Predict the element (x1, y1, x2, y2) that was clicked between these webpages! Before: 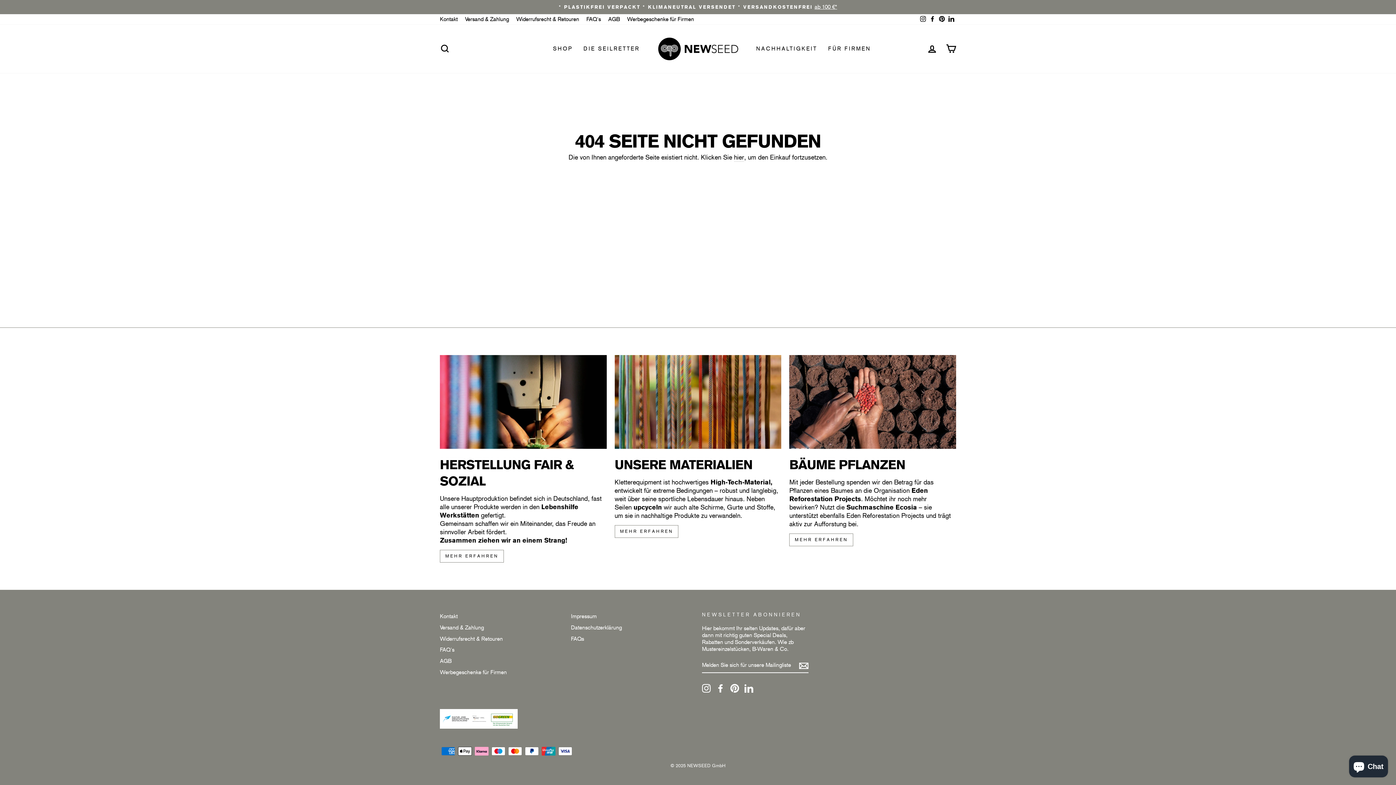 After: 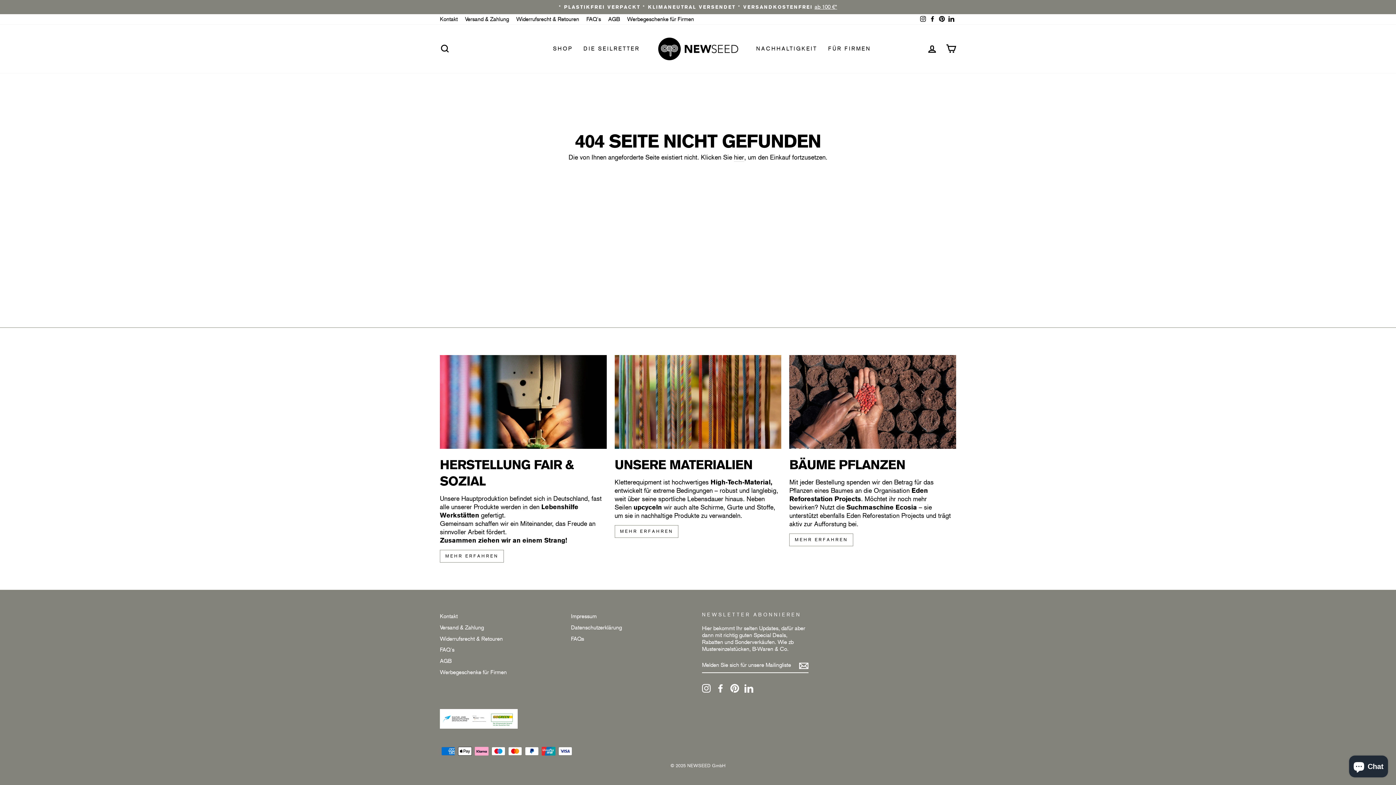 Action: label: Pinterest bbox: (937, 14, 946, 24)